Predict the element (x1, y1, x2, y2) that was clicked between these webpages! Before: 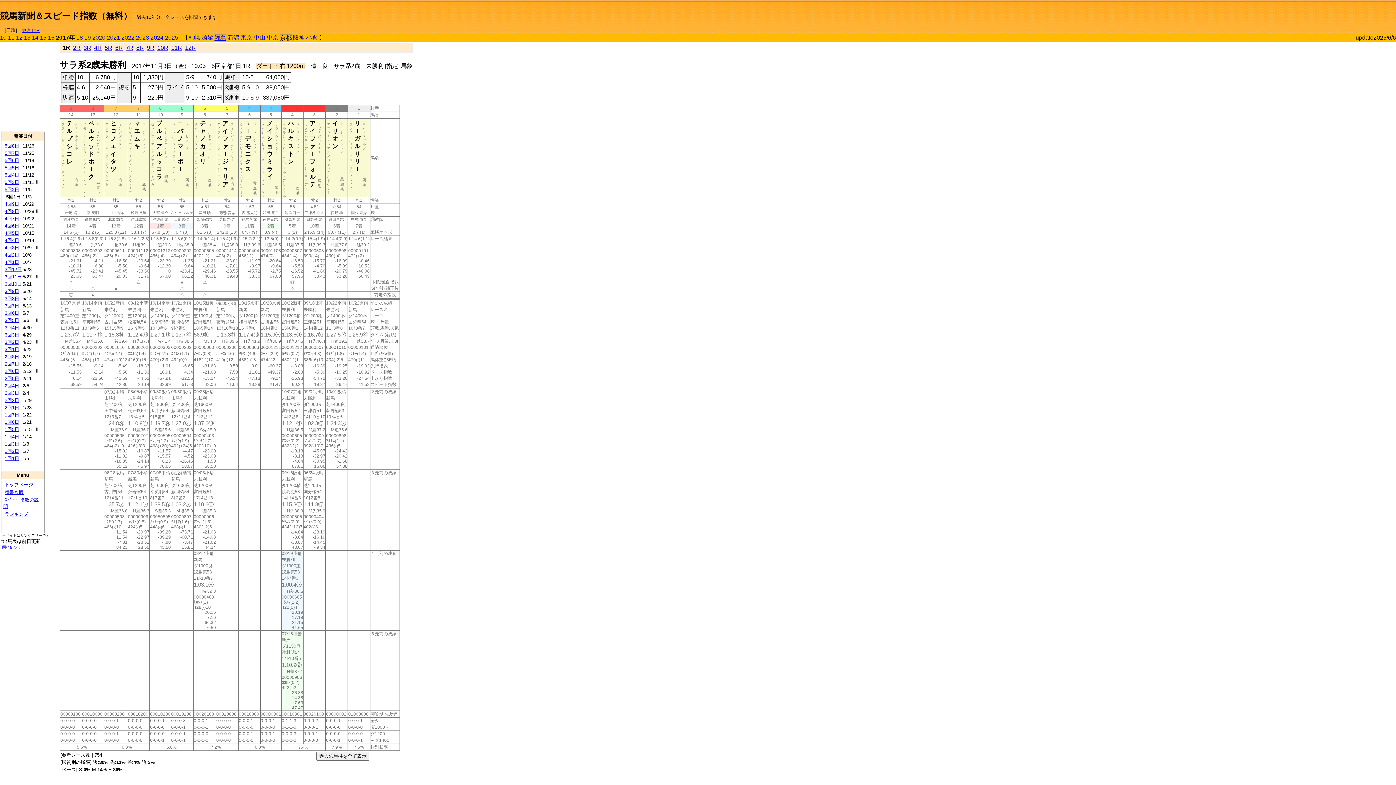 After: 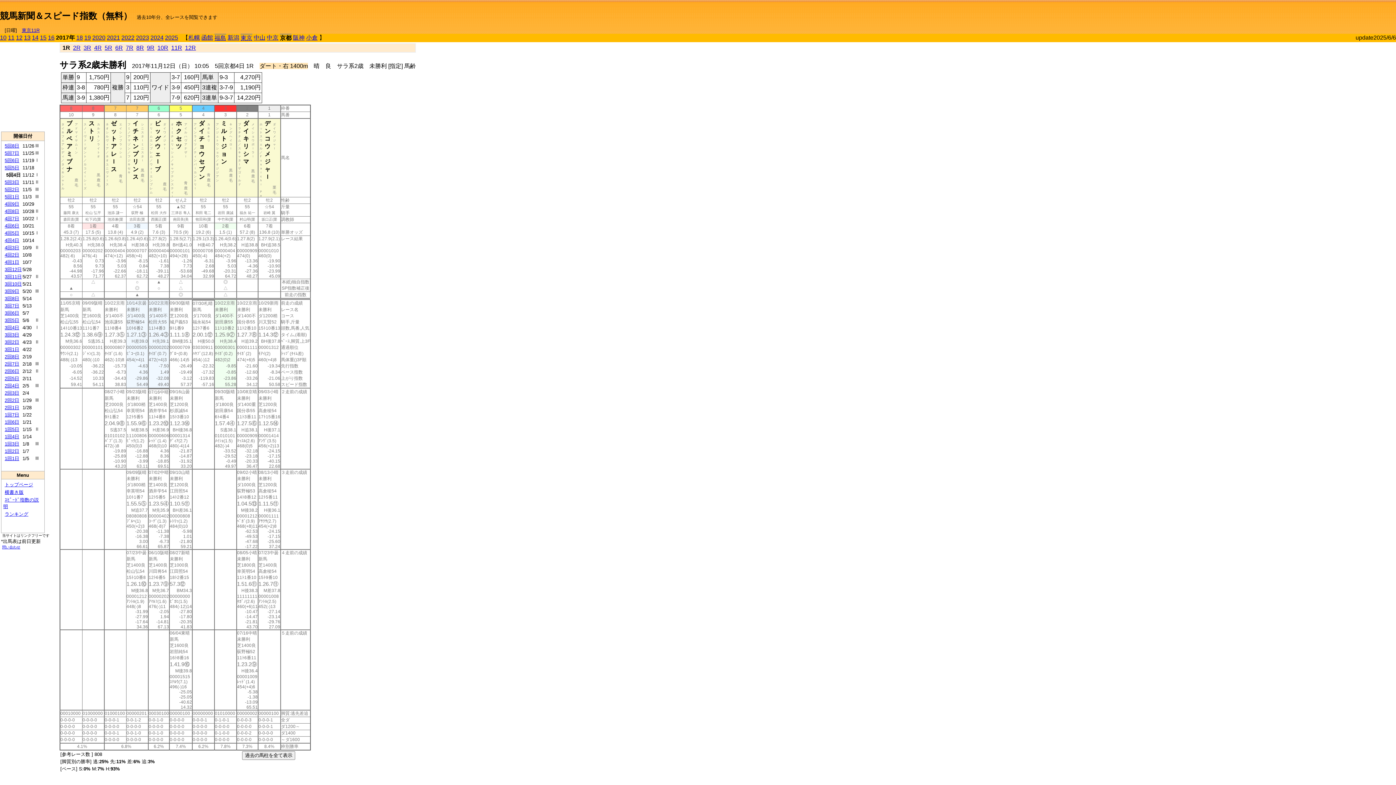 Action: bbox: (4, 172, 19, 177) label: 5回4日